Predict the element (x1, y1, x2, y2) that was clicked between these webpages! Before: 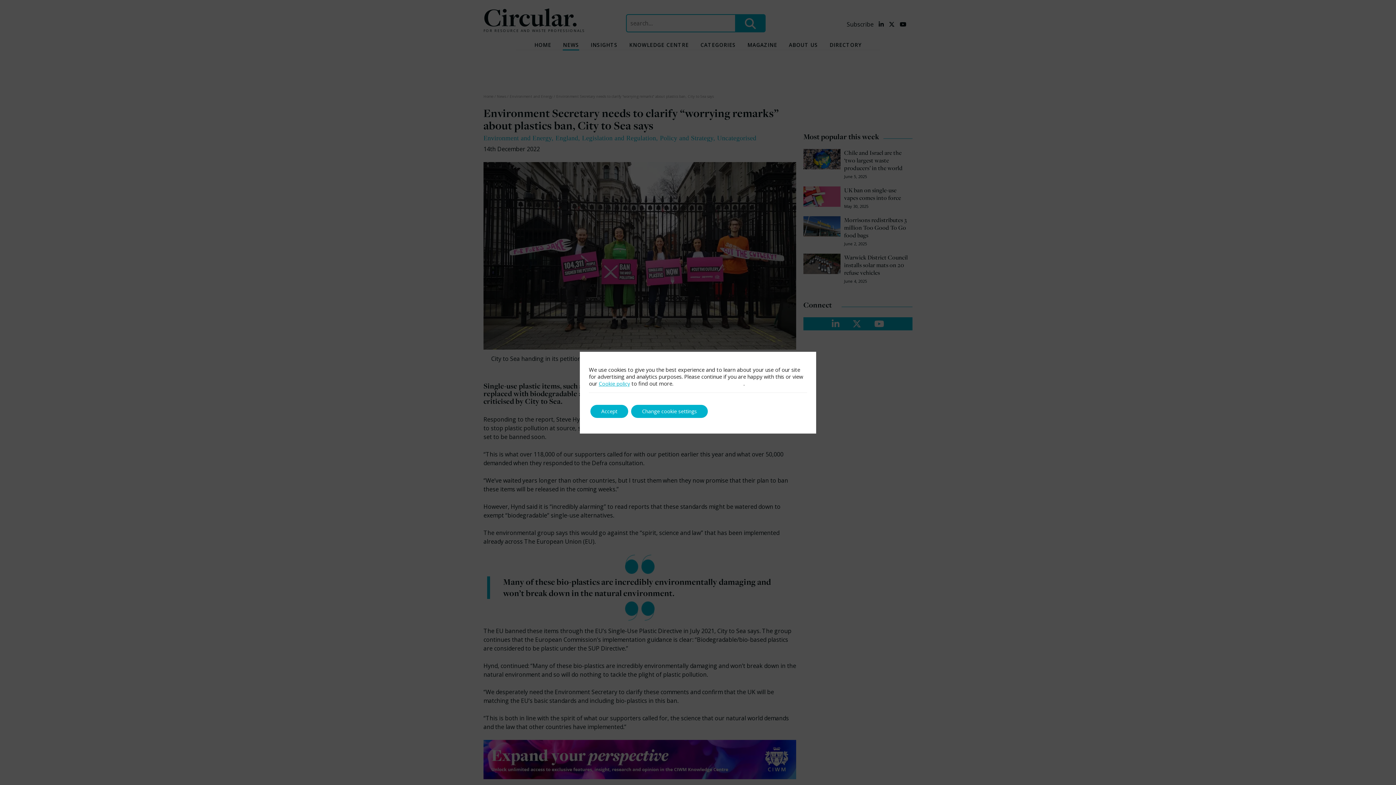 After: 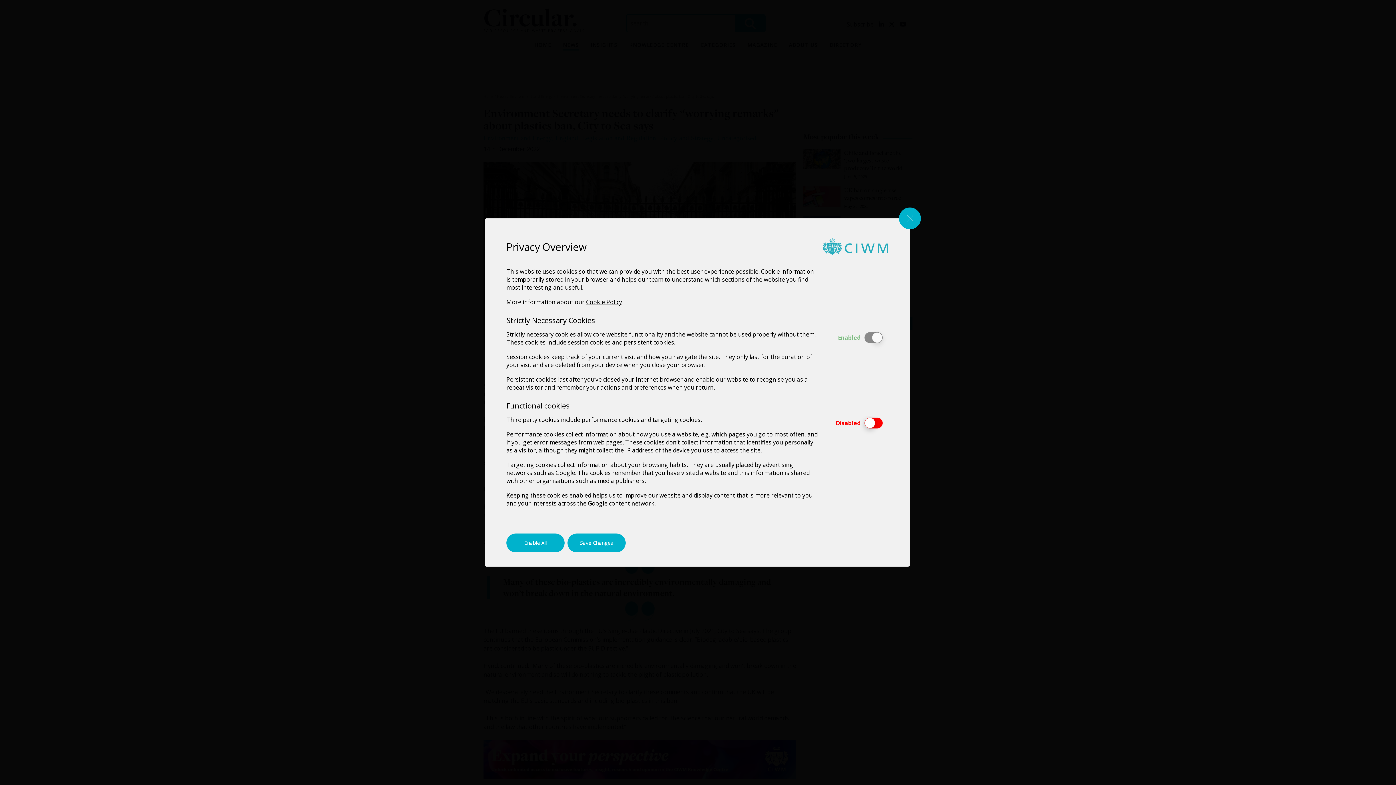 Action: bbox: (631, 404, 708, 418) label: Change cookie settings